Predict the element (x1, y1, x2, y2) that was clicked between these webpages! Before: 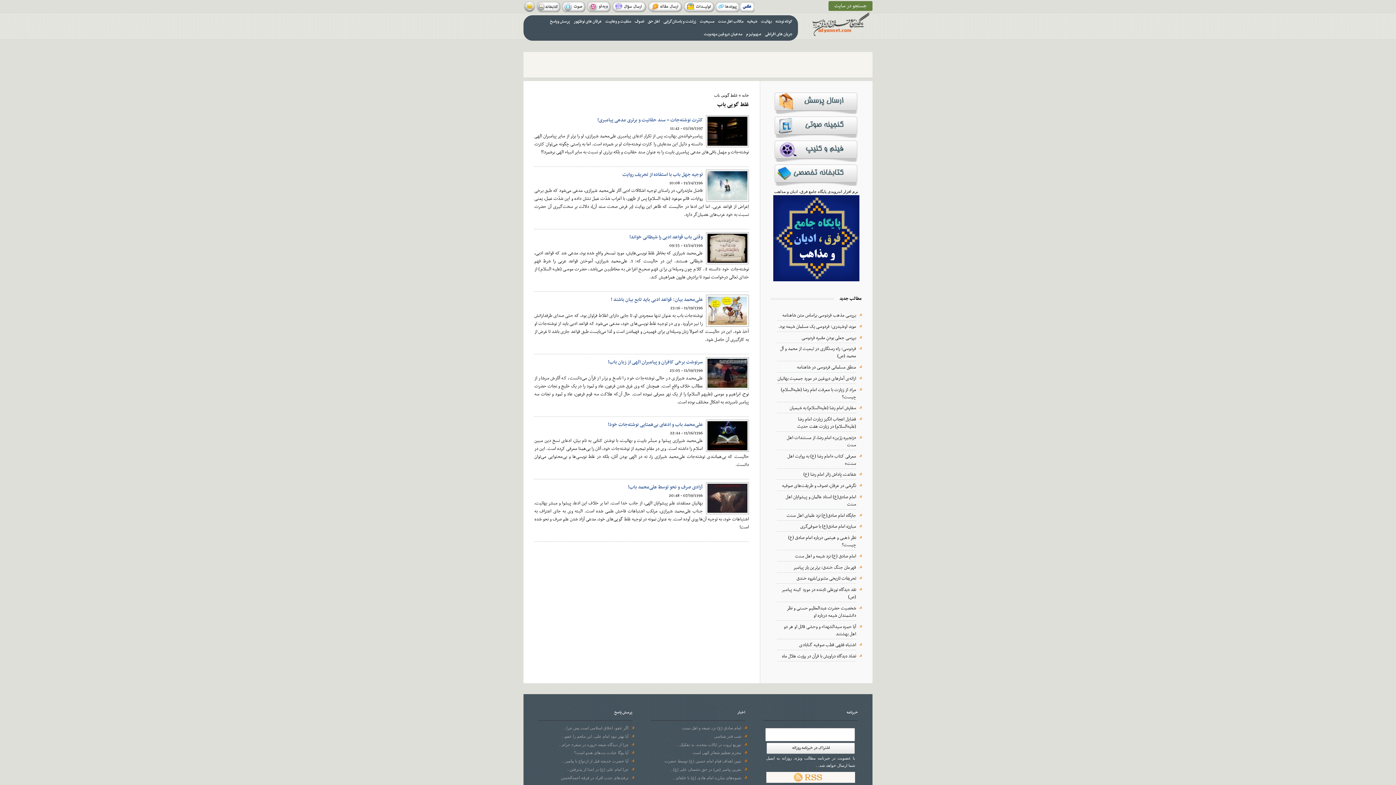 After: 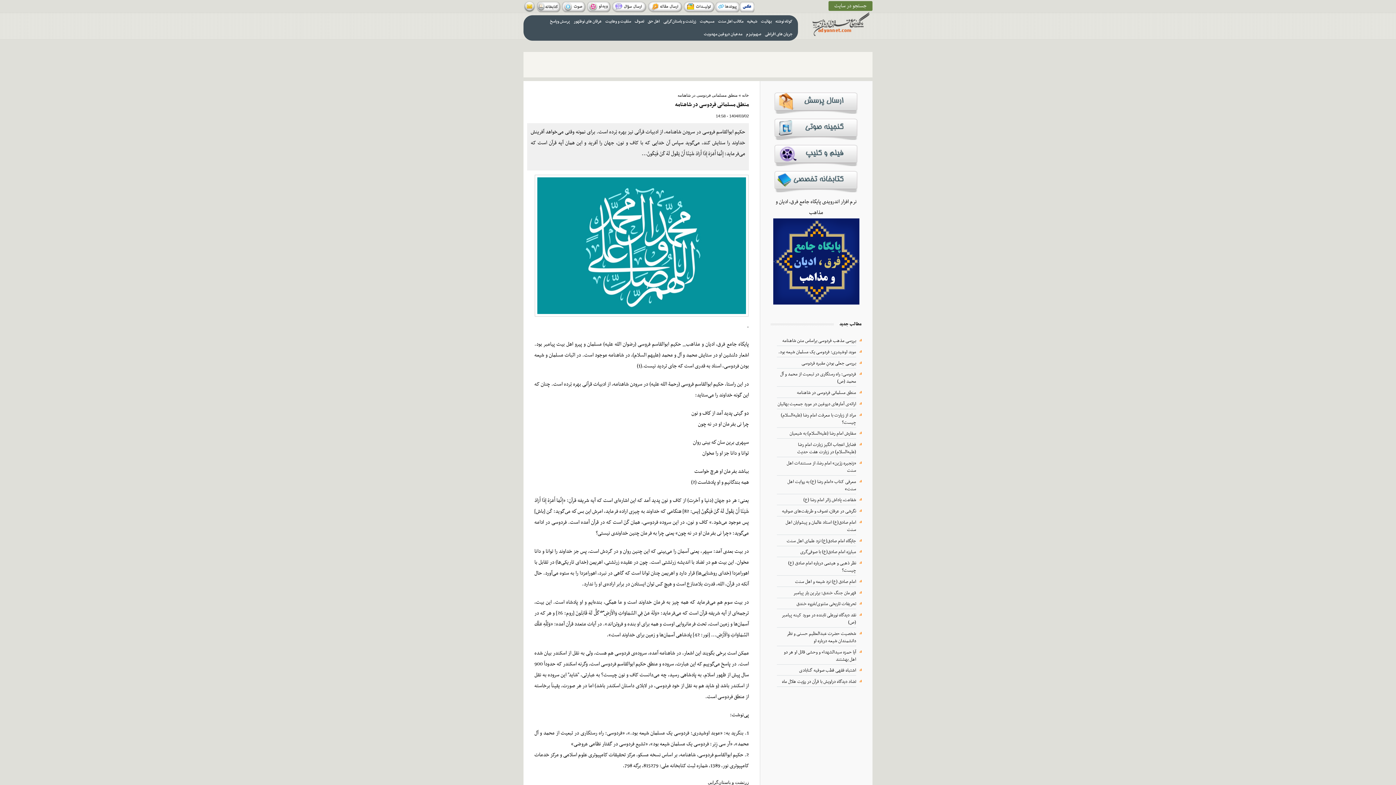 Action: bbox: (797, 363, 856, 371) label: منطق مسلمانی فردوسی در شاهنامه